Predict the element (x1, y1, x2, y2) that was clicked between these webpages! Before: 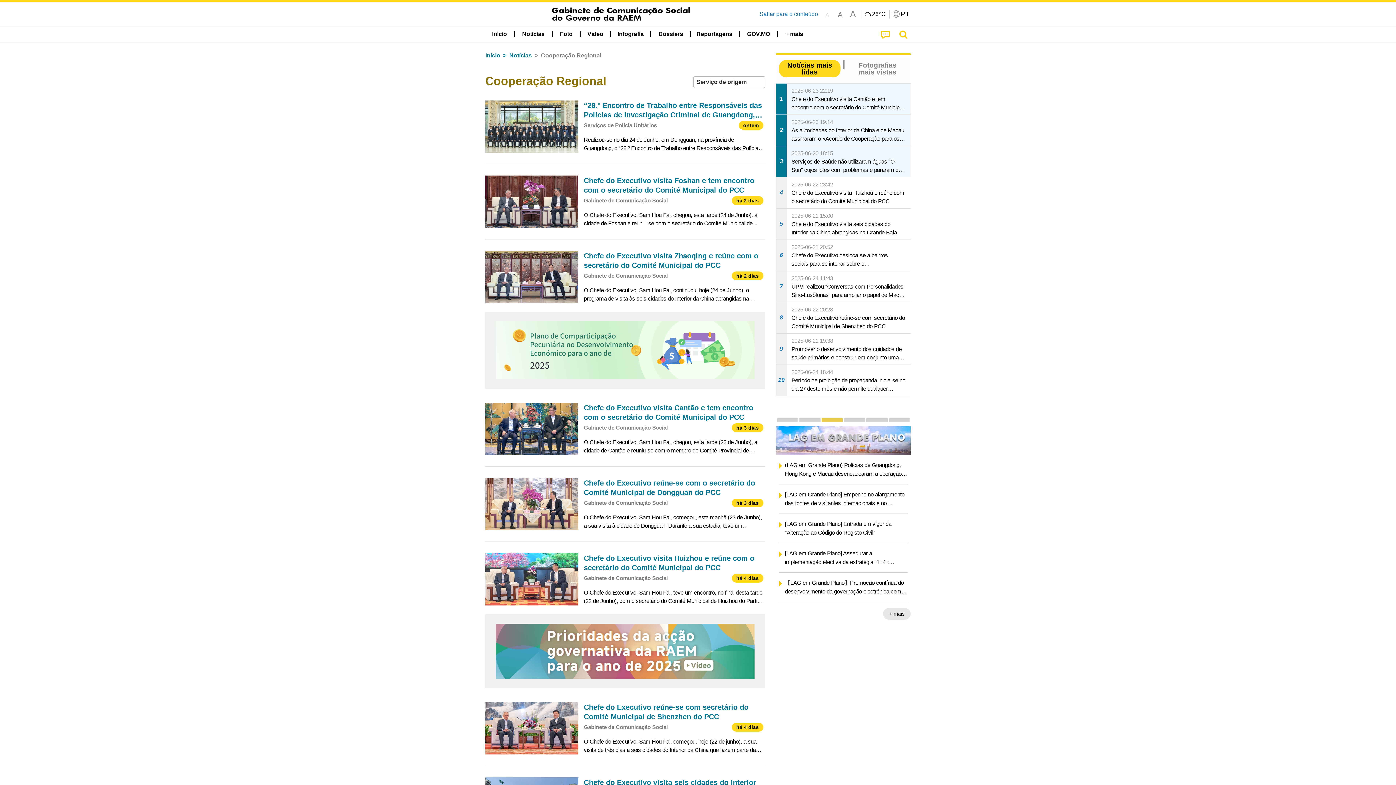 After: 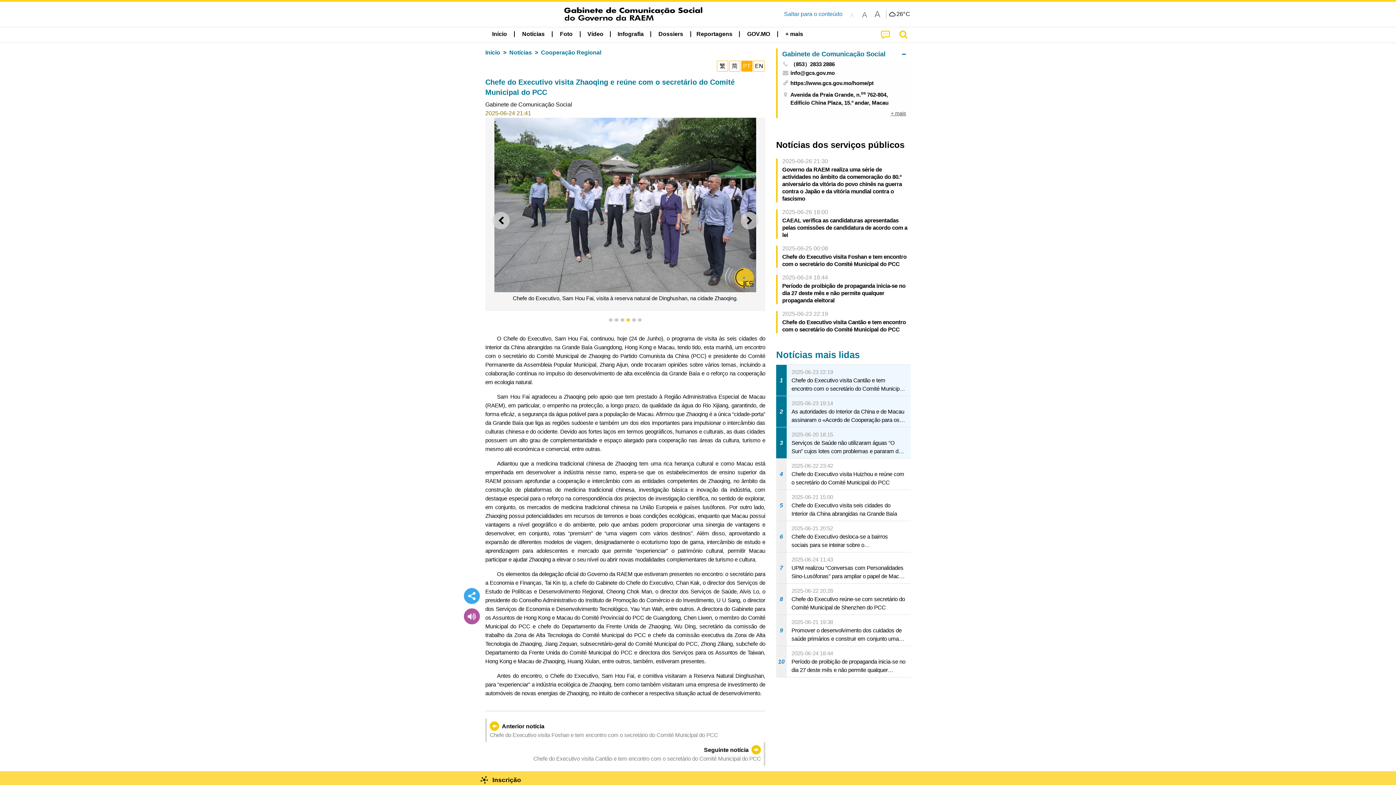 Action: bbox: (485, 245, 765, 308) label: Chefe do Executivo visita Zhaoqing e reúne com o secretário do Comité Municipal do PCC
Gabinete de Comunicação Social
há 2 dias
O Chefe do Executivo, Sam Hou Fai, continuou, hoje (24 de Junho), o programa de visita às seis cidades do Interior da China abrangidas na Grande Baía Guangdong, Hong Kong e Macau, tendo tido, esta manhã, um encontro com o secretário do Comité Municip